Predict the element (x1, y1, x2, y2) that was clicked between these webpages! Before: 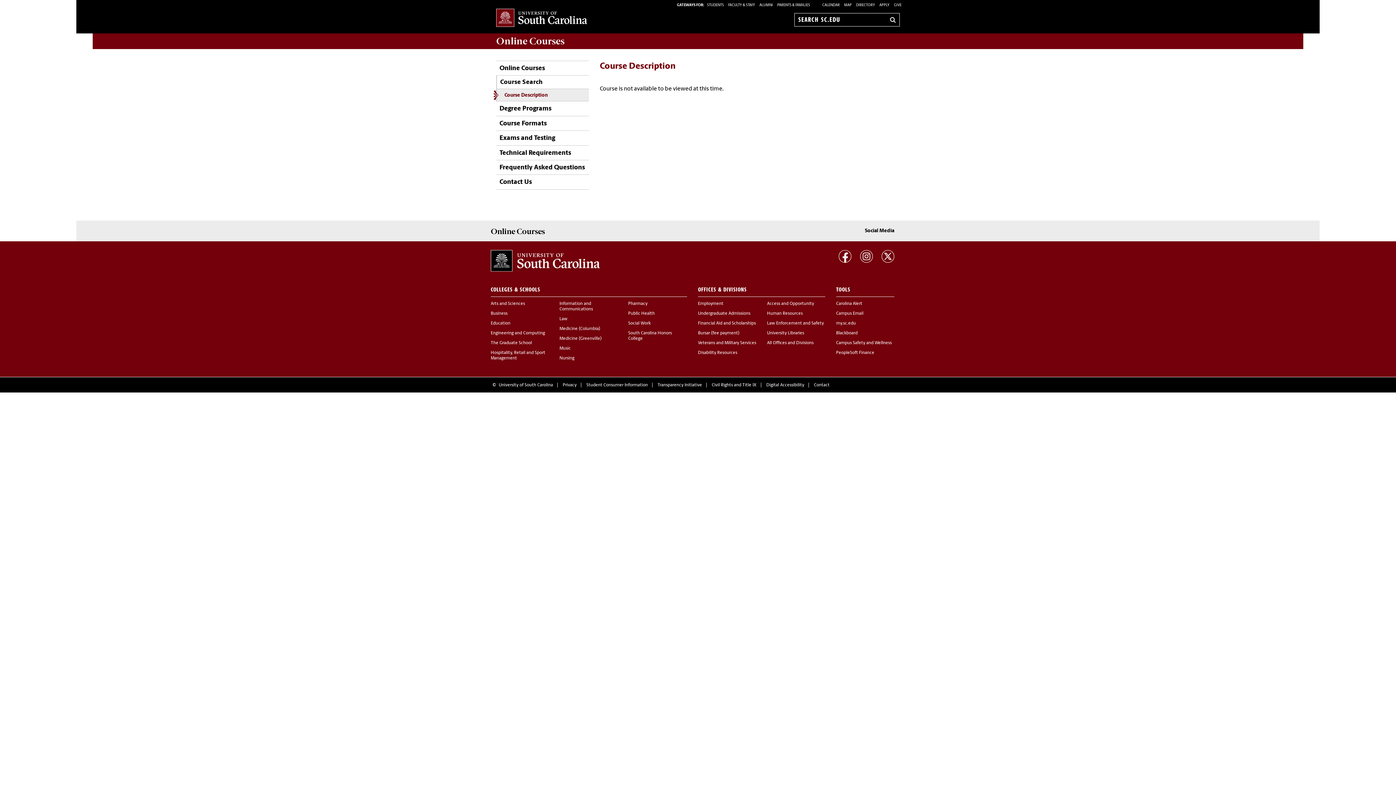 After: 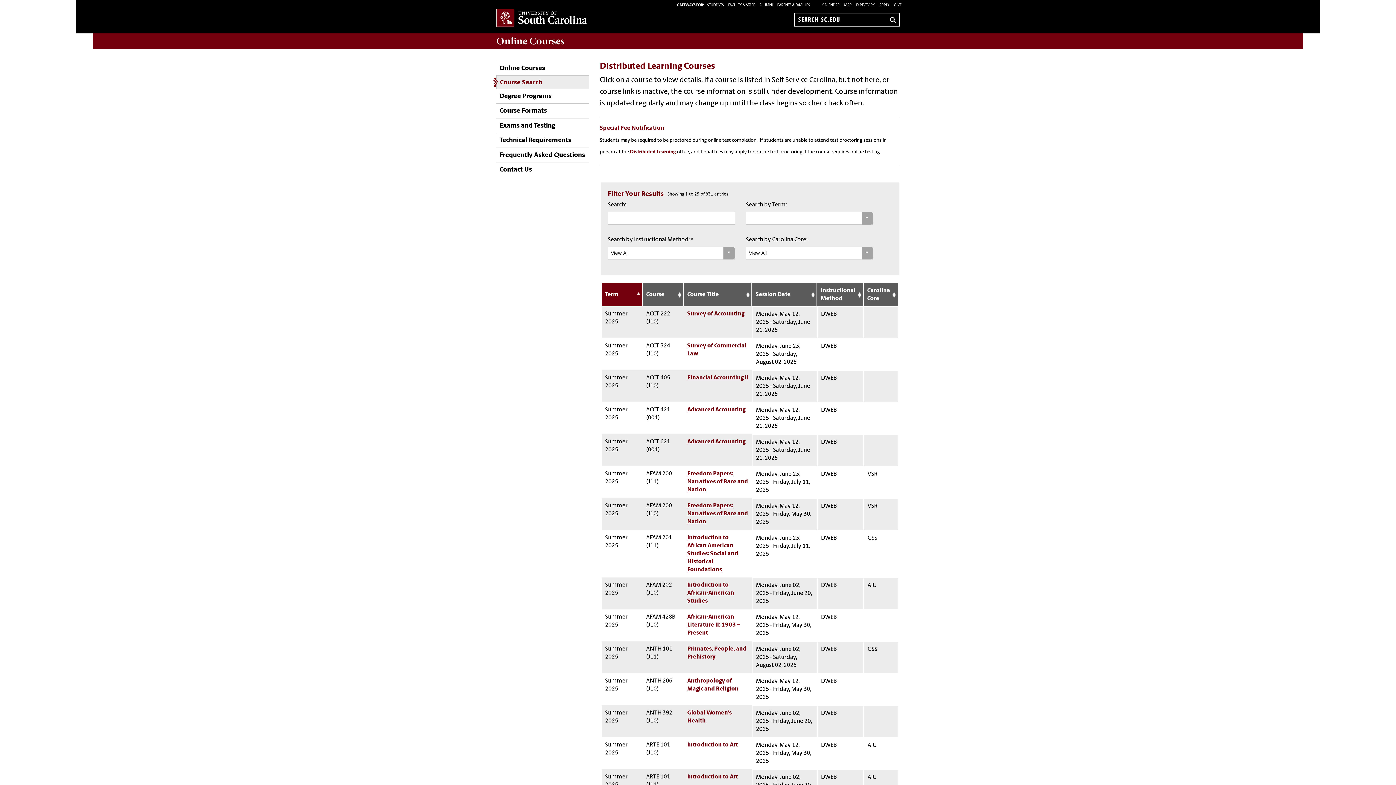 Action: bbox: (497, 75, 589, 89) label: Course Search